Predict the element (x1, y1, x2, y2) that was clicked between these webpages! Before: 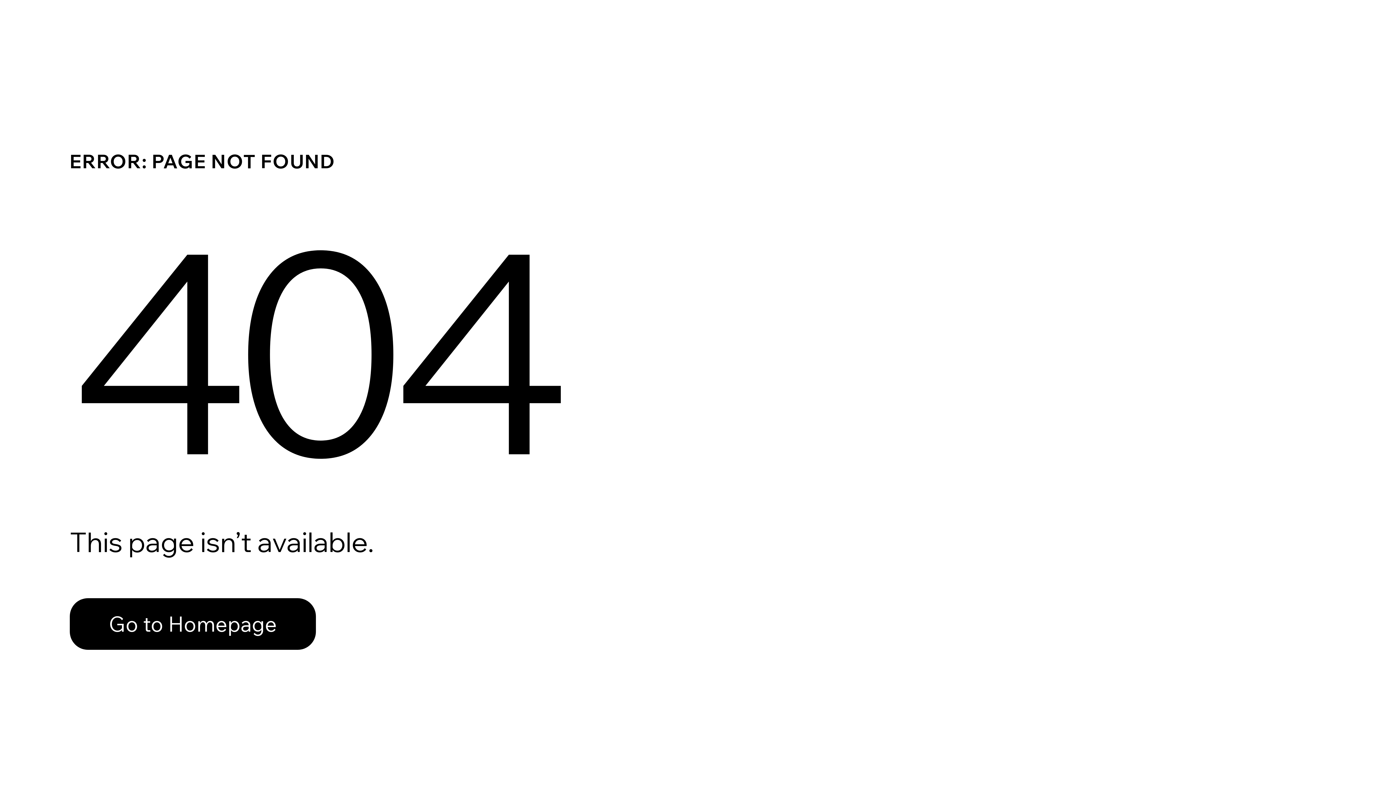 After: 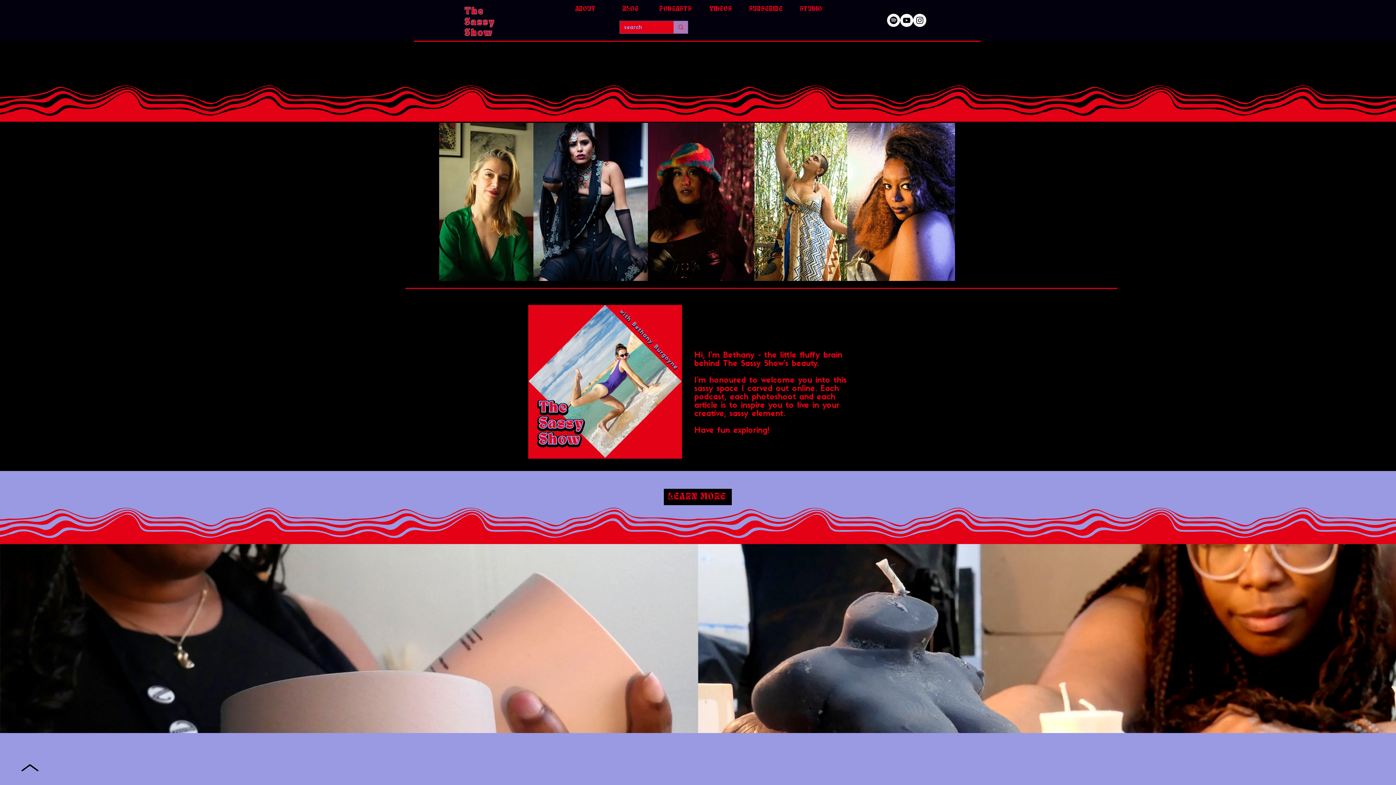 Action: label: Go to Homepage bbox: (69, 598, 316, 650)